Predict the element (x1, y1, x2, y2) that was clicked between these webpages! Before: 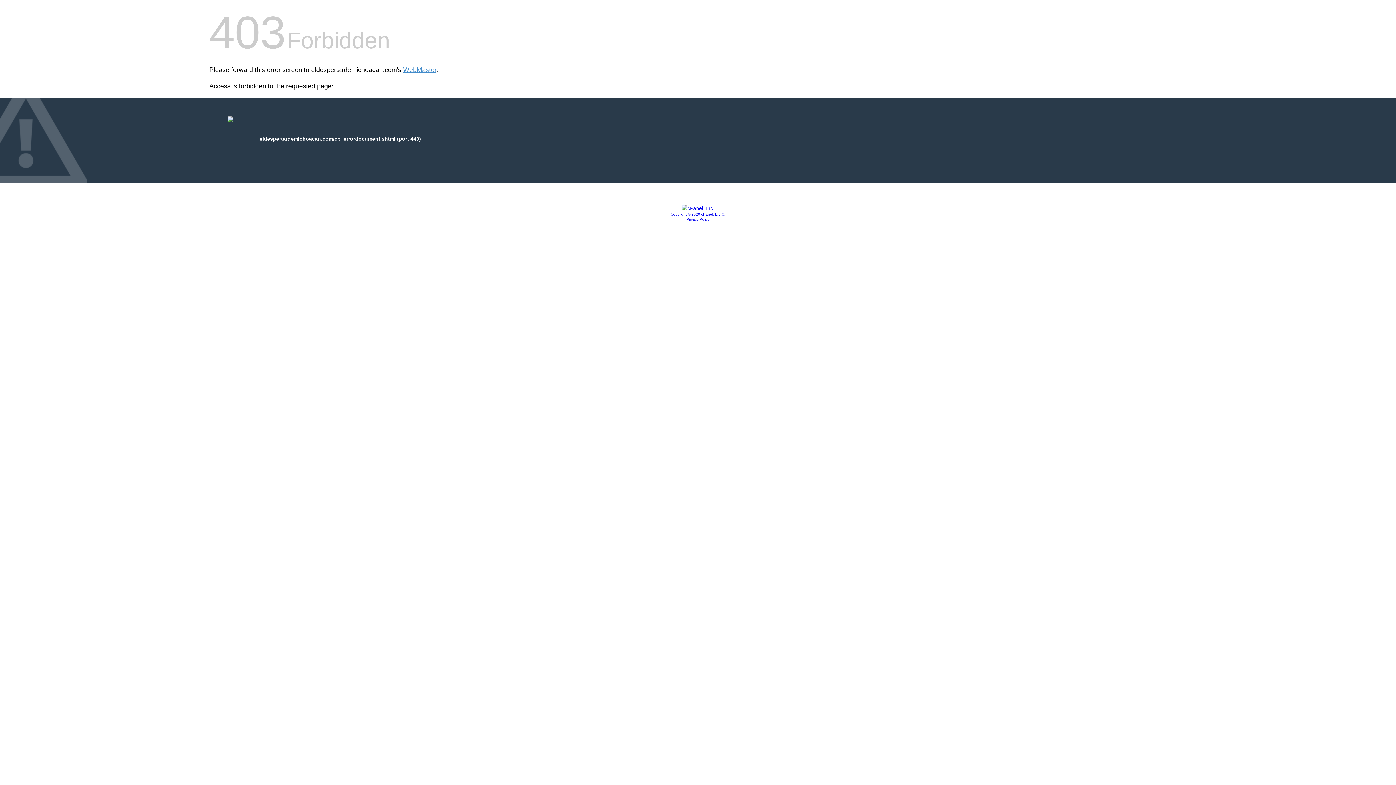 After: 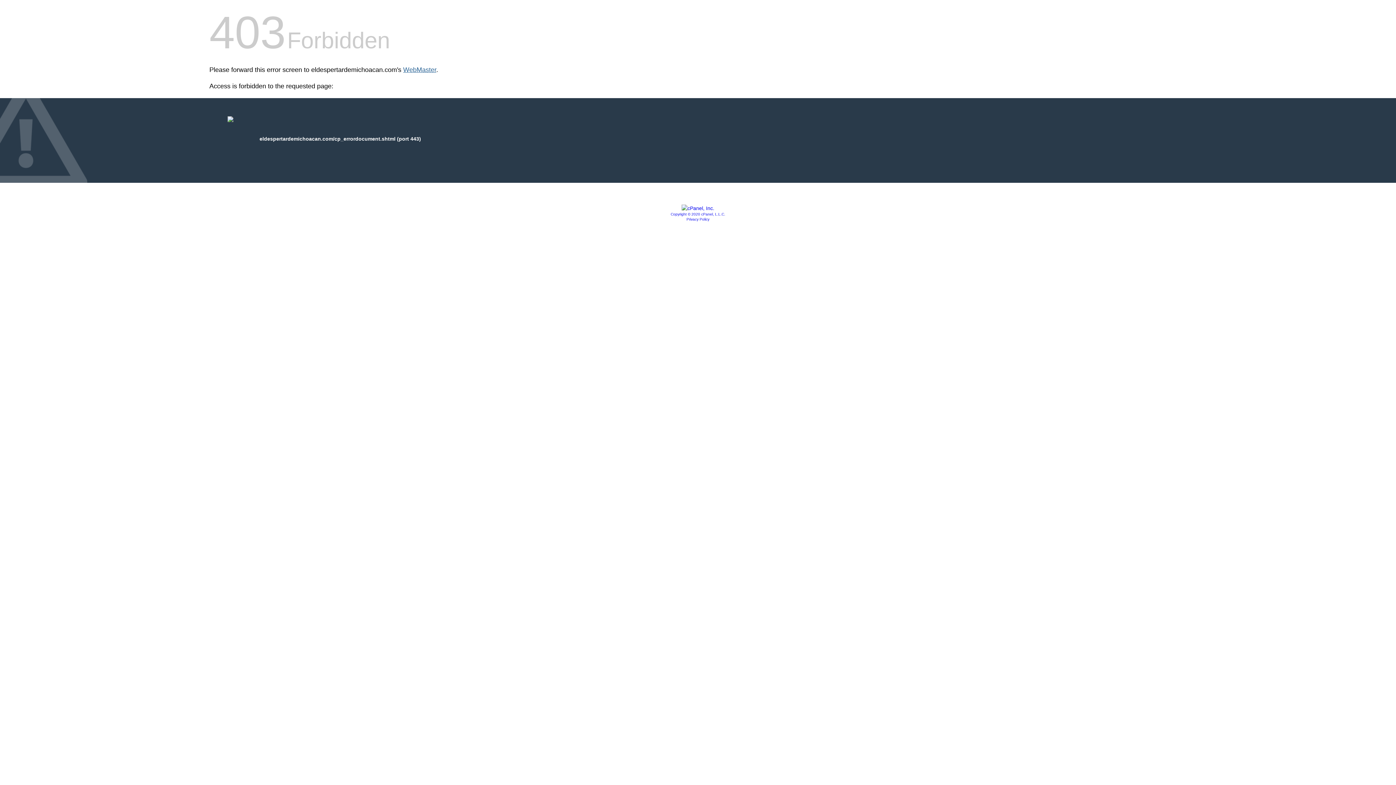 Action: bbox: (403, 66, 436, 73) label: WebMaster